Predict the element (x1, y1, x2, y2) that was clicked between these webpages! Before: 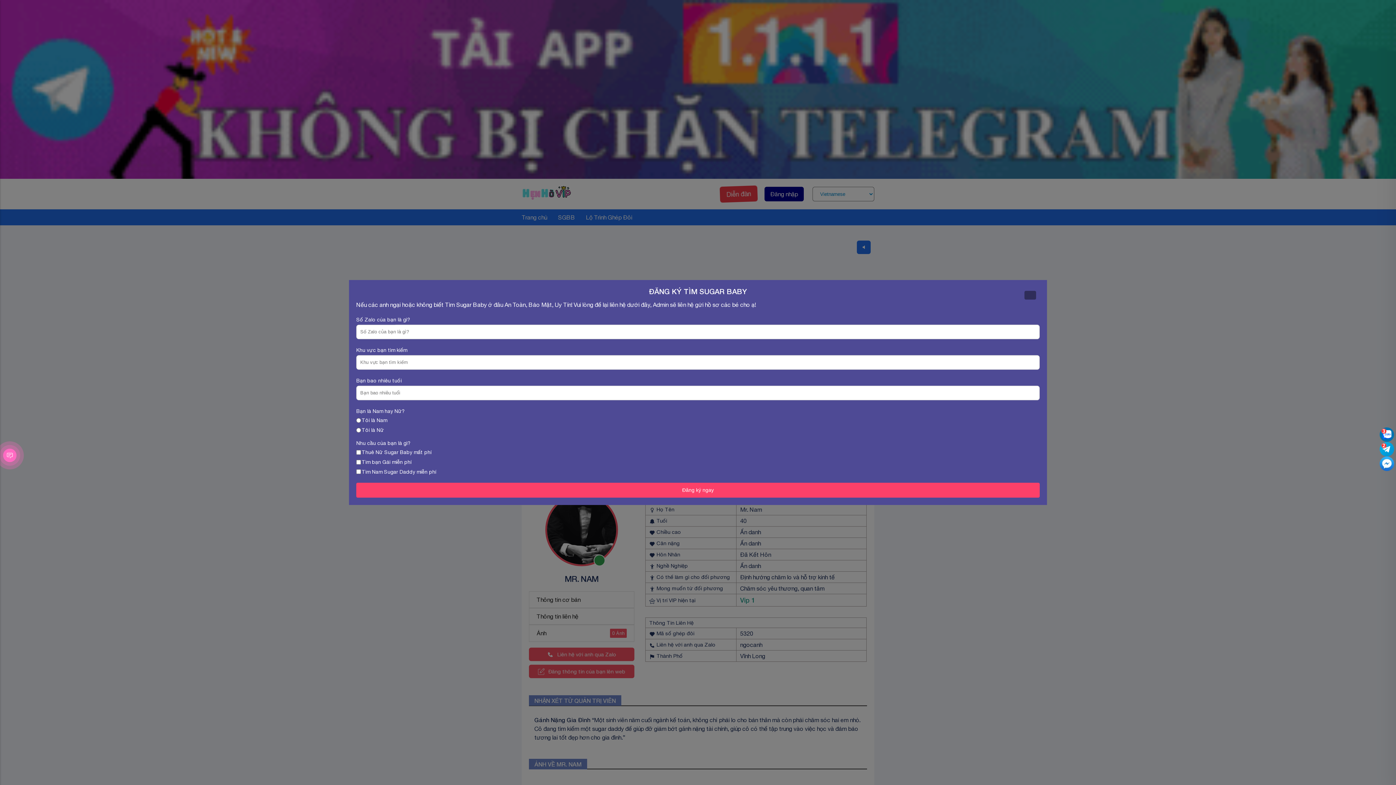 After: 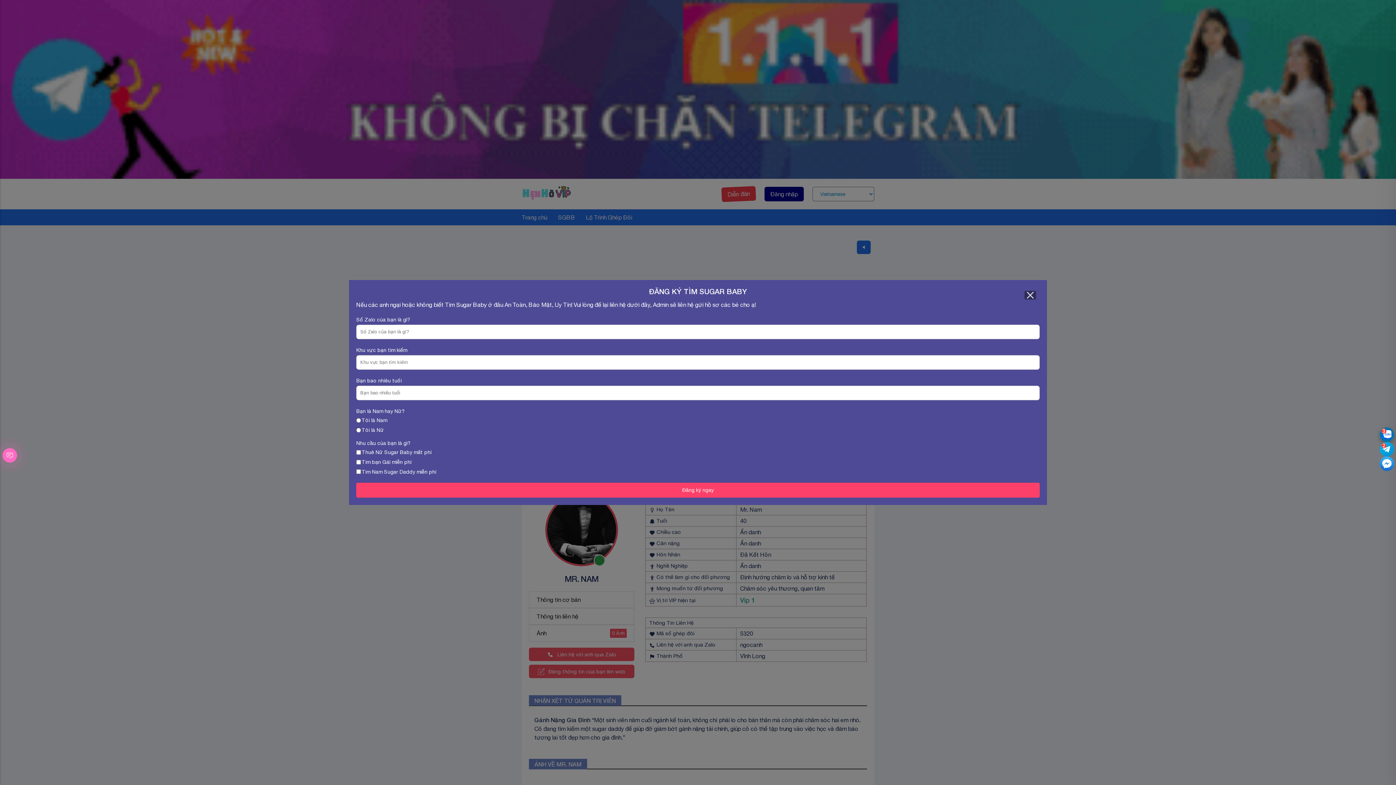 Action: bbox: (1380, 427, 1394, 442)